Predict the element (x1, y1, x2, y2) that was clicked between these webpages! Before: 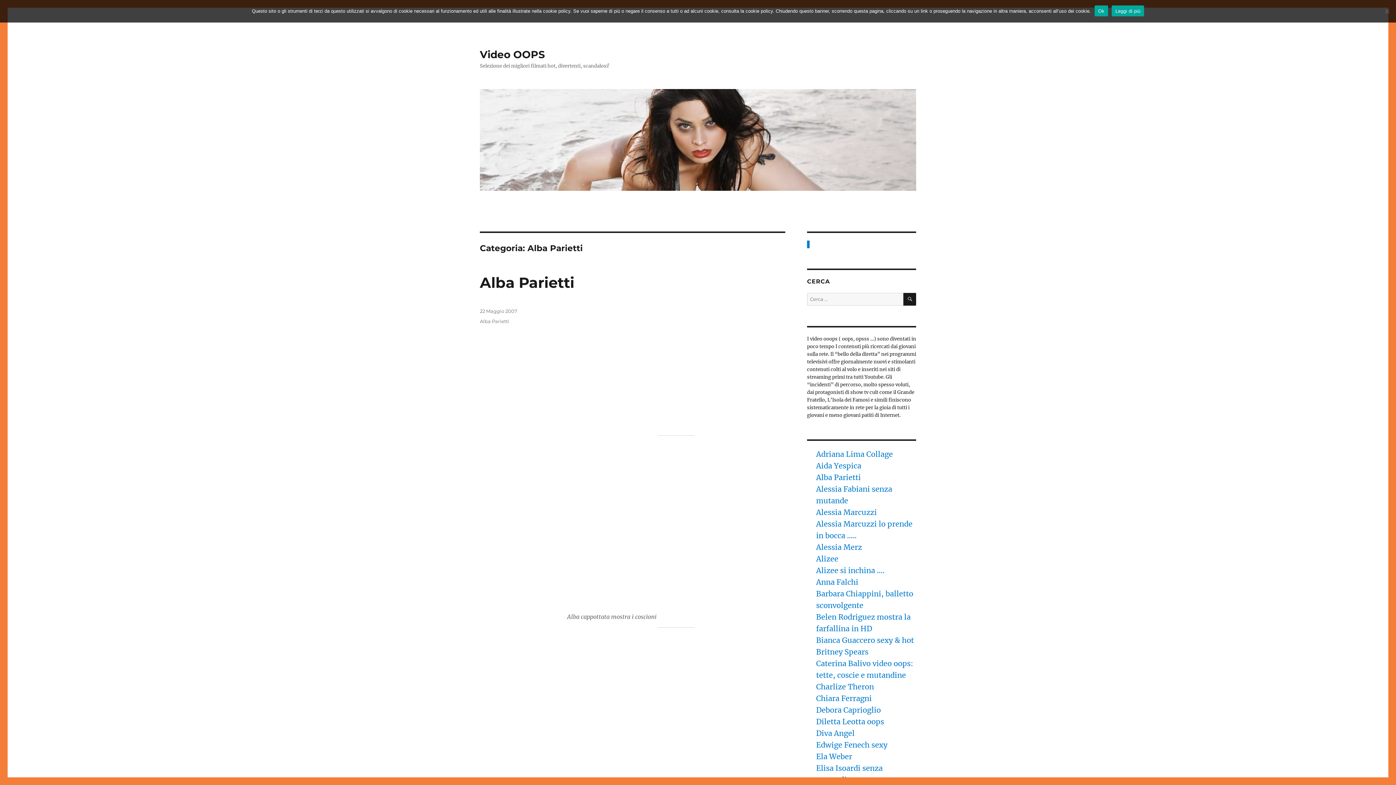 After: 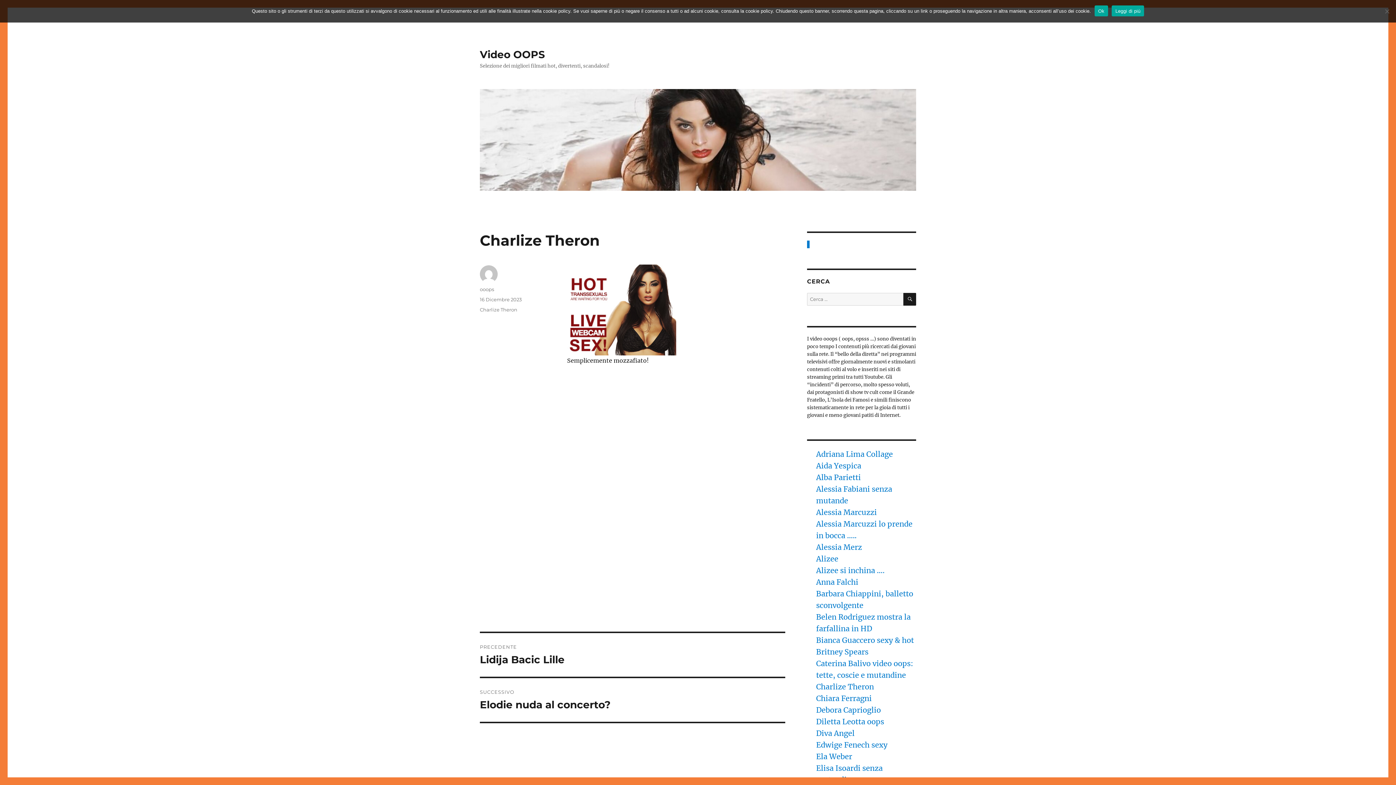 Action: bbox: (816, 682, 874, 691) label: Charlize Theron